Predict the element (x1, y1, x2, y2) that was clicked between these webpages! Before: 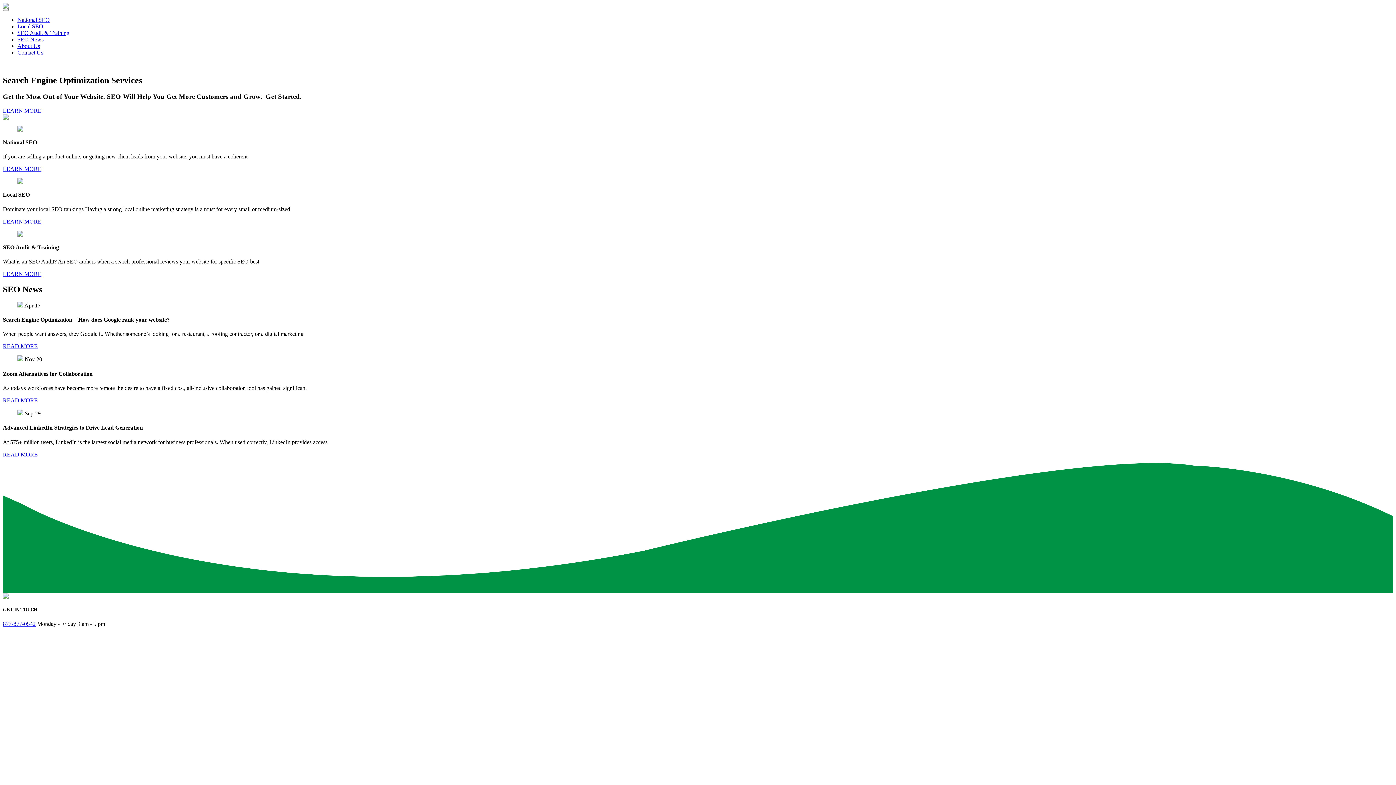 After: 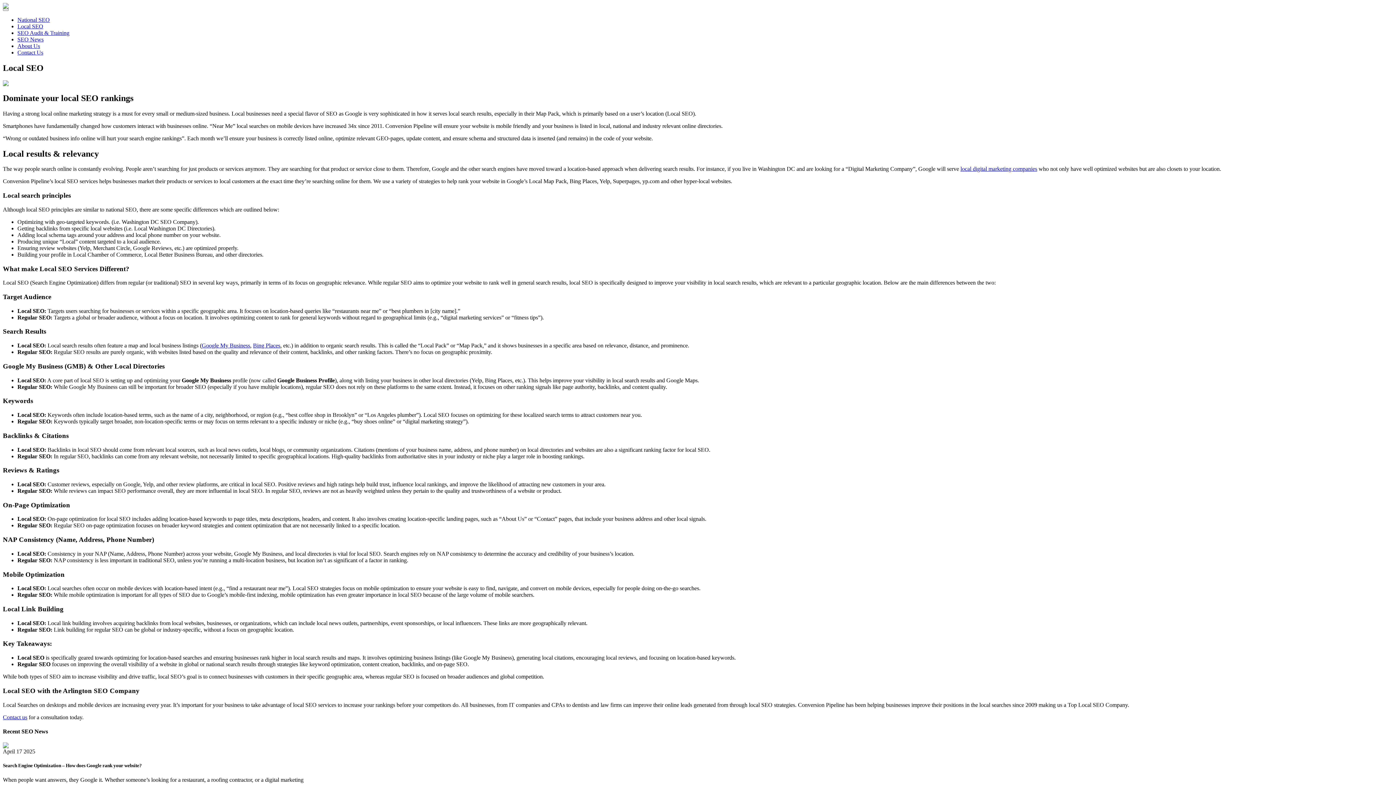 Action: bbox: (2, 107, 41, 113) label: LEARN MORE